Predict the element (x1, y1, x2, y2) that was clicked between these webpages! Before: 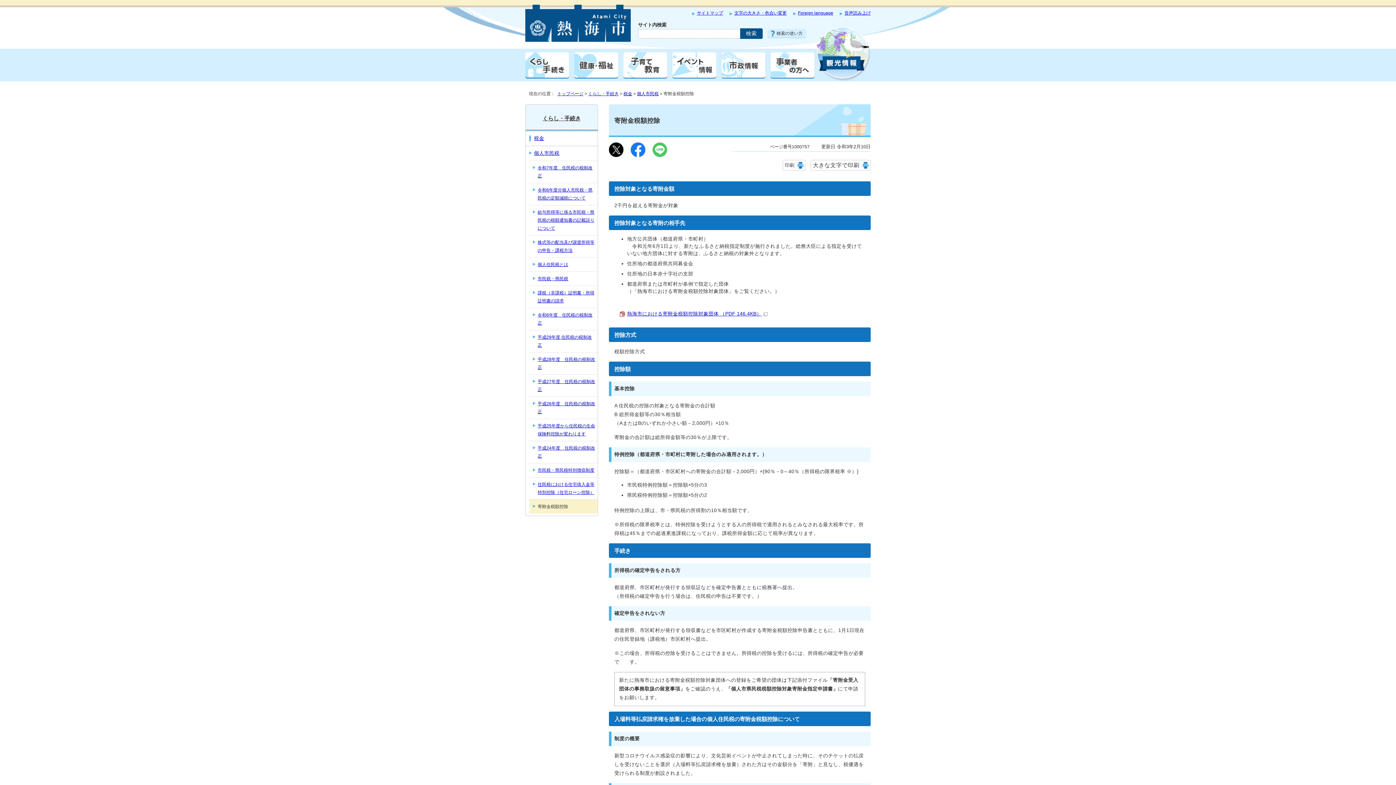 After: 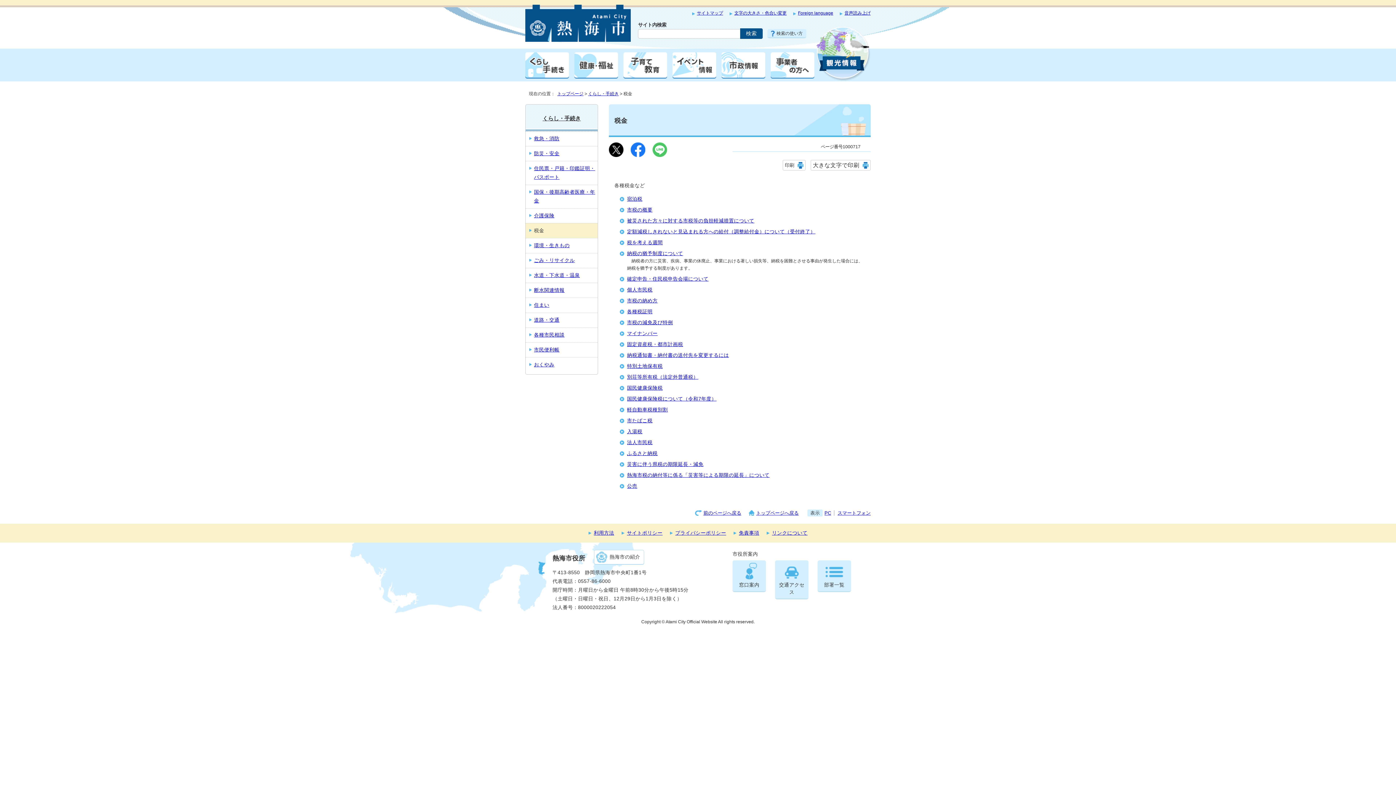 Action: bbox: (525, 131, 597, 145) label: 税金